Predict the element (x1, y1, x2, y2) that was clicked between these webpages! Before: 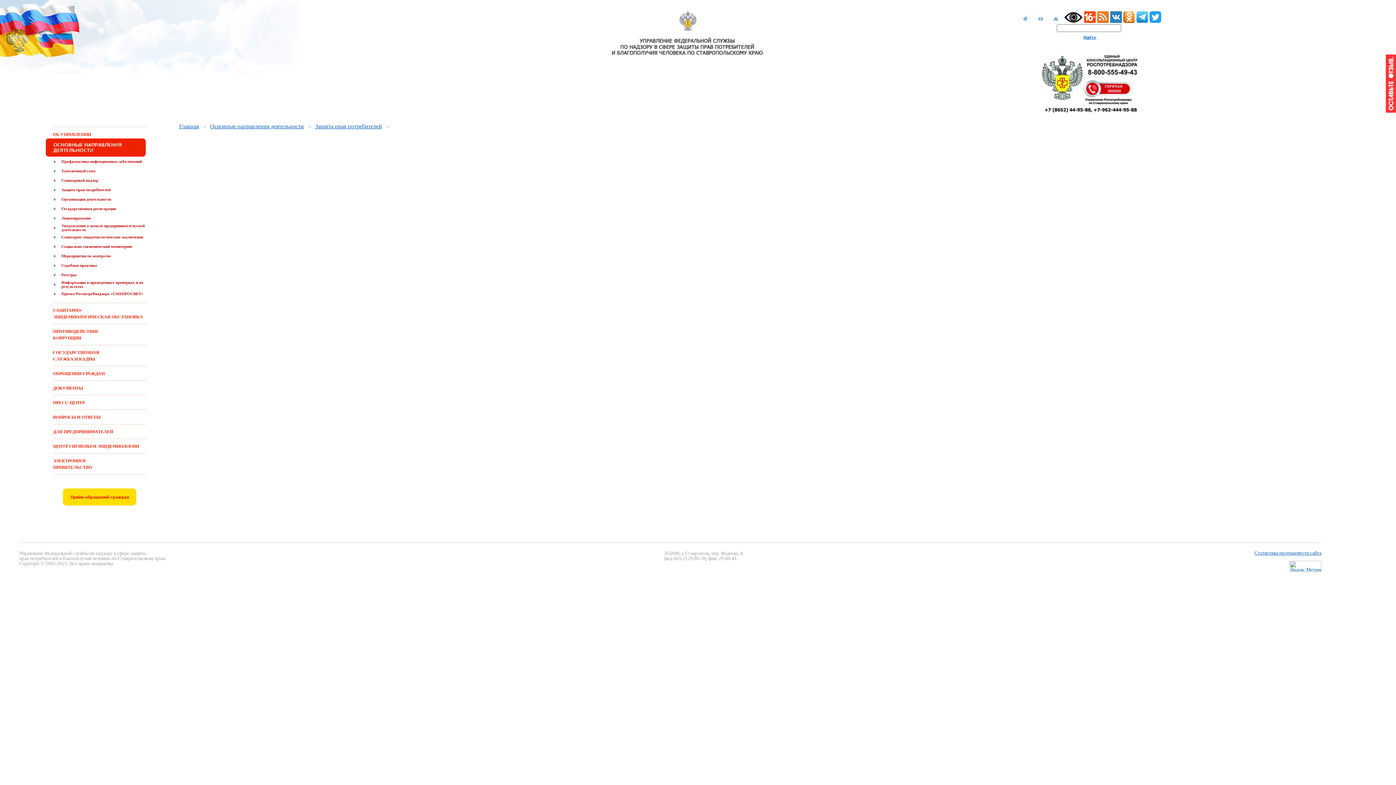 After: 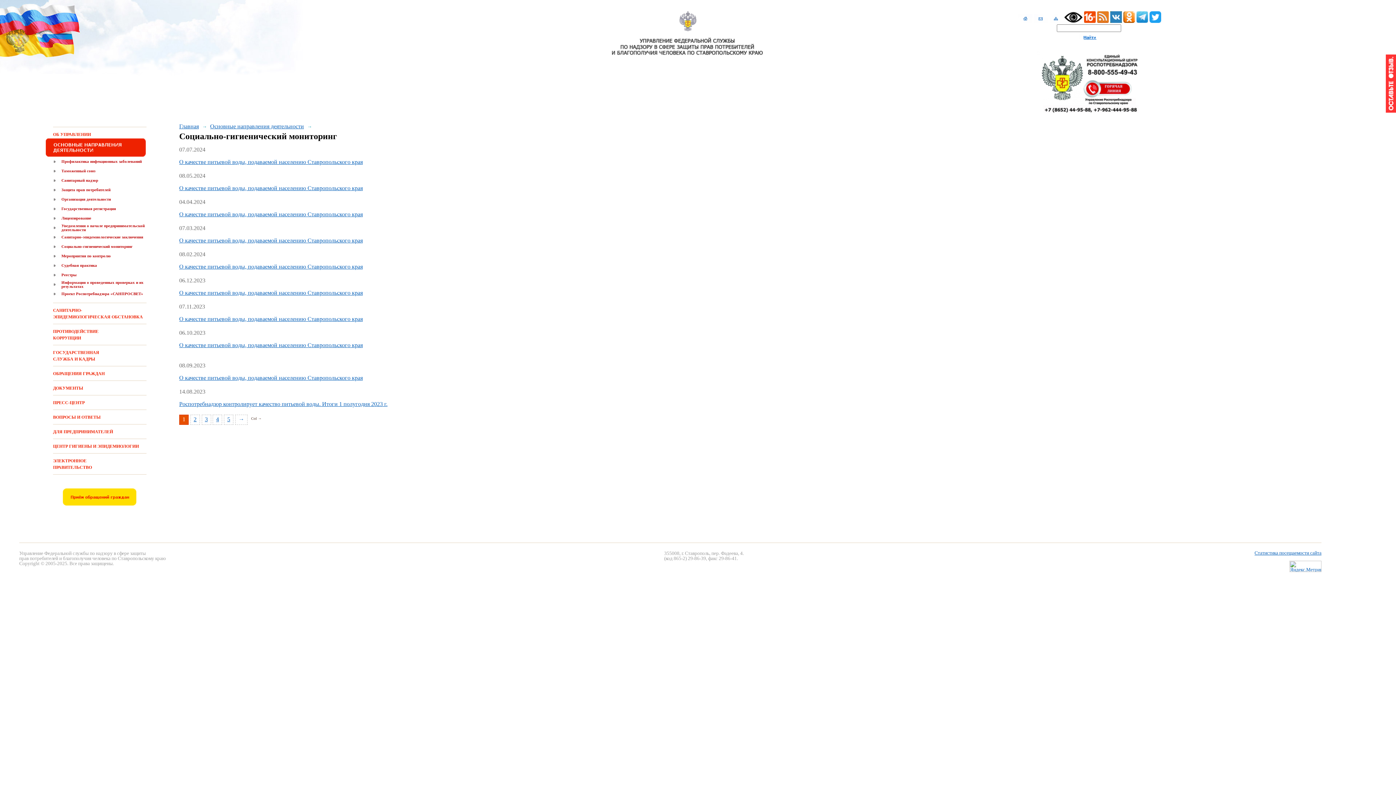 Action: bbox: (61, 244, 132, 248) label: Социально-гигиенический мониторинг